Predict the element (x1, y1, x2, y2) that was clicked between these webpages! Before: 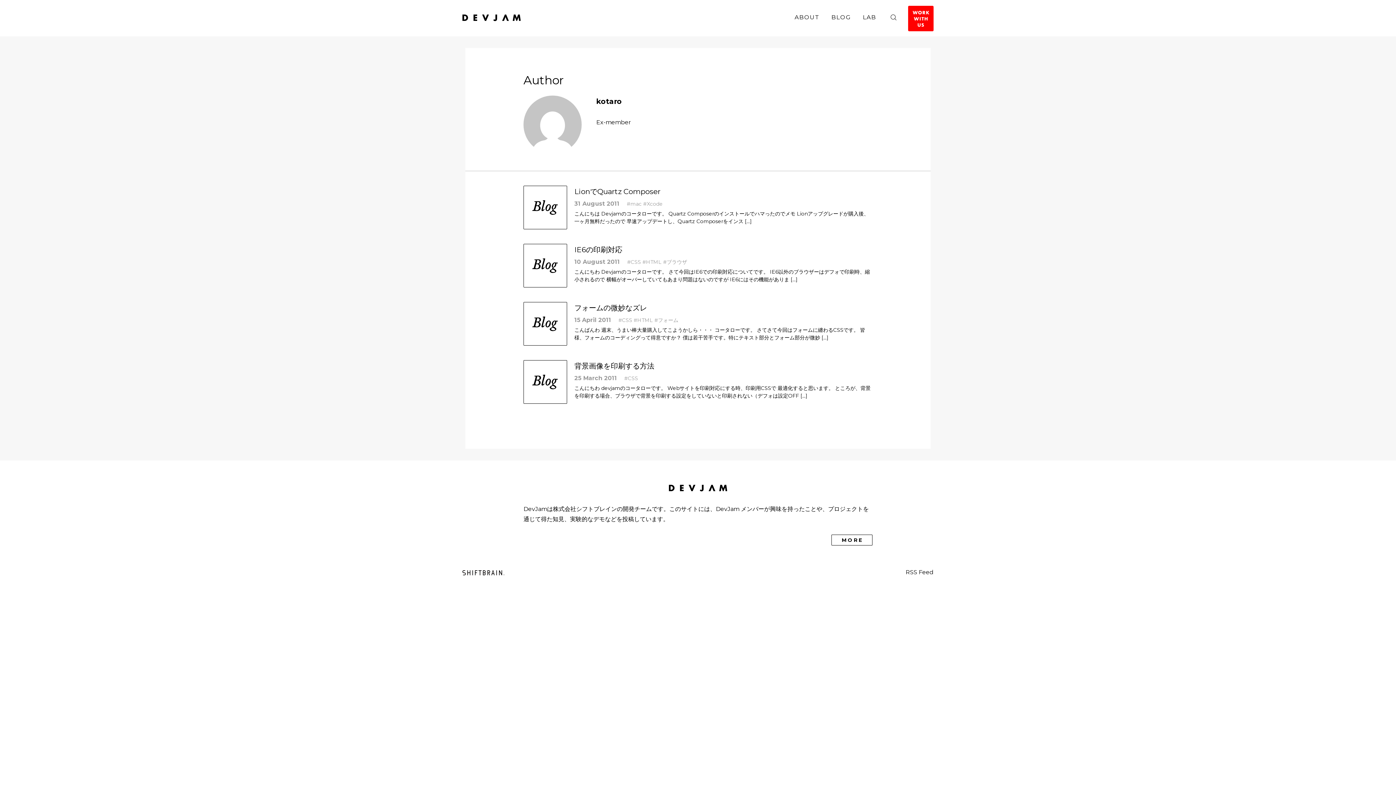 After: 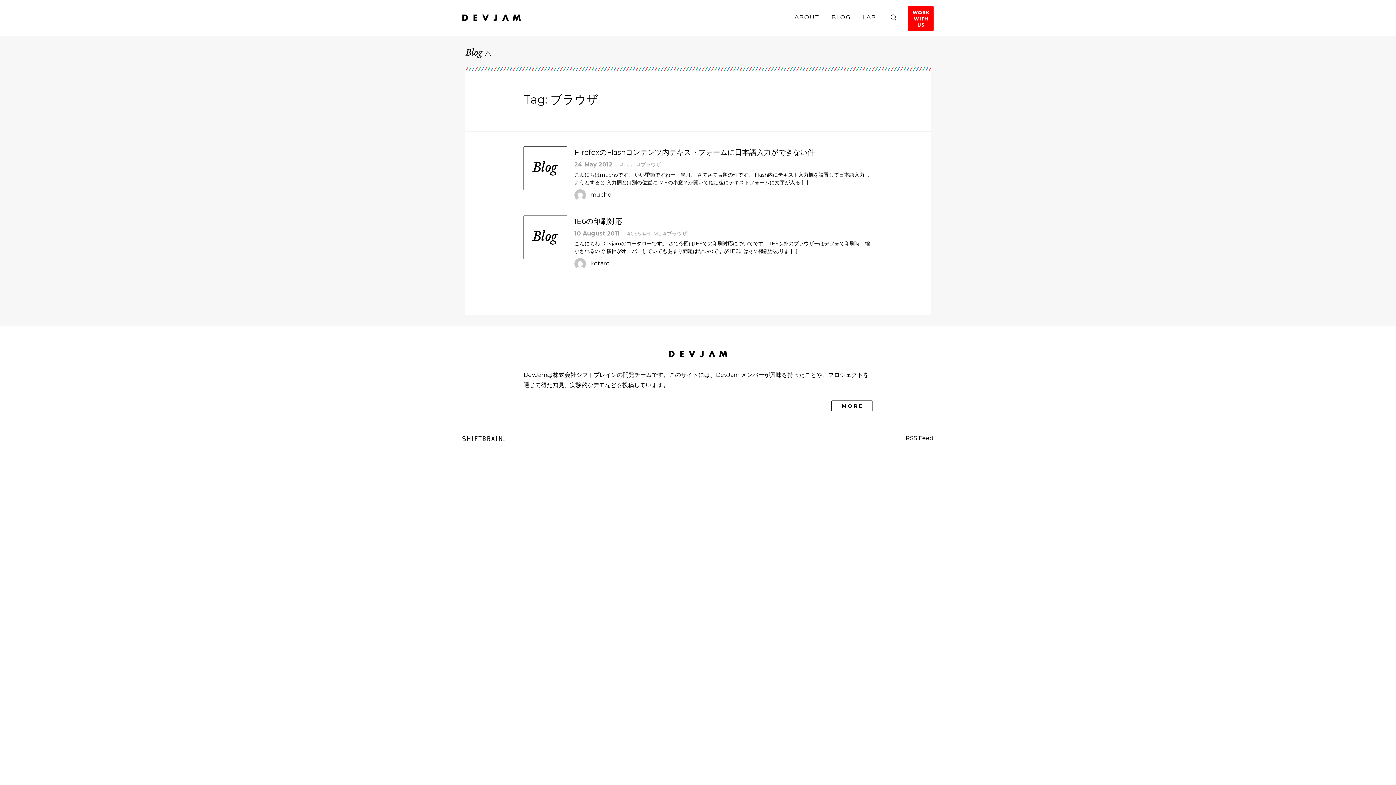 Action: bbox: (663, 258, 687, 265) label: #ブラウザ